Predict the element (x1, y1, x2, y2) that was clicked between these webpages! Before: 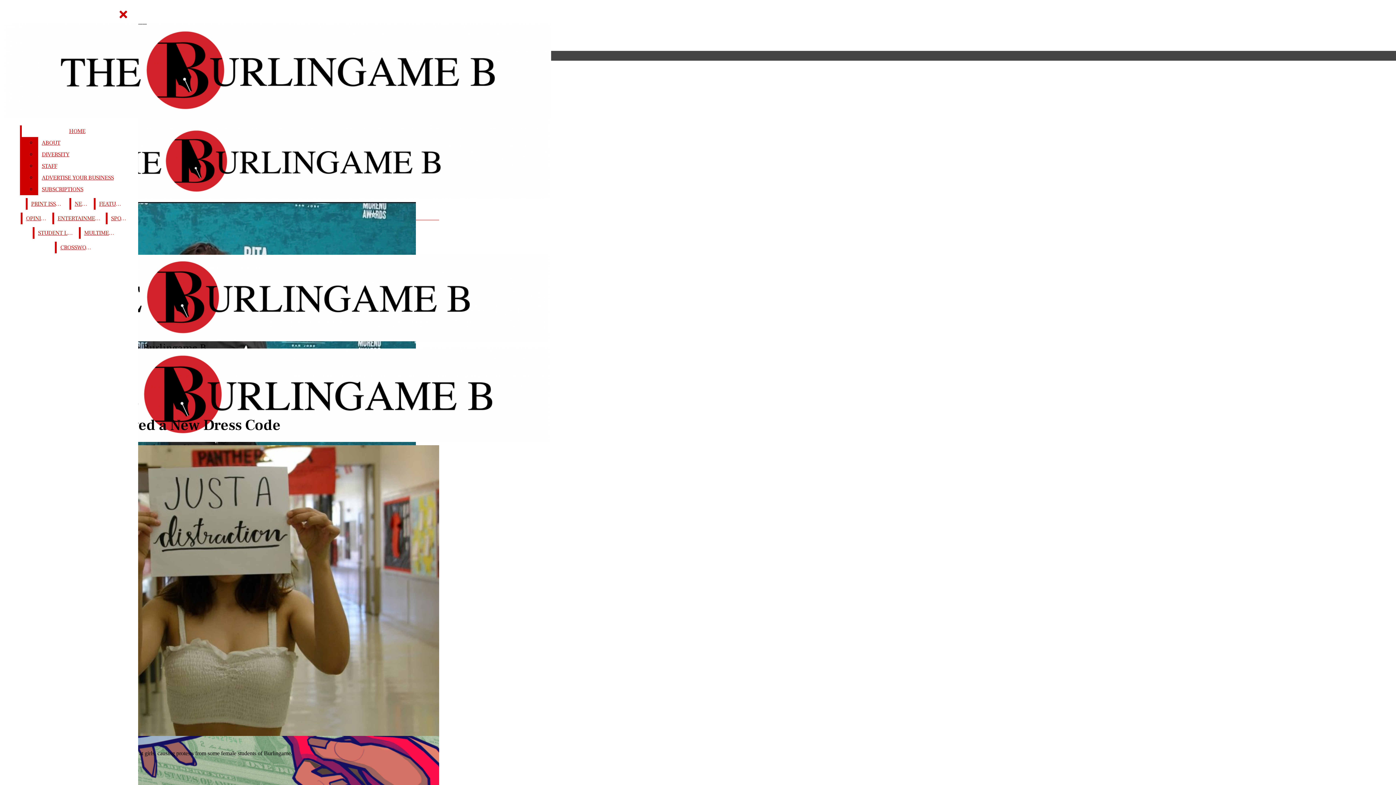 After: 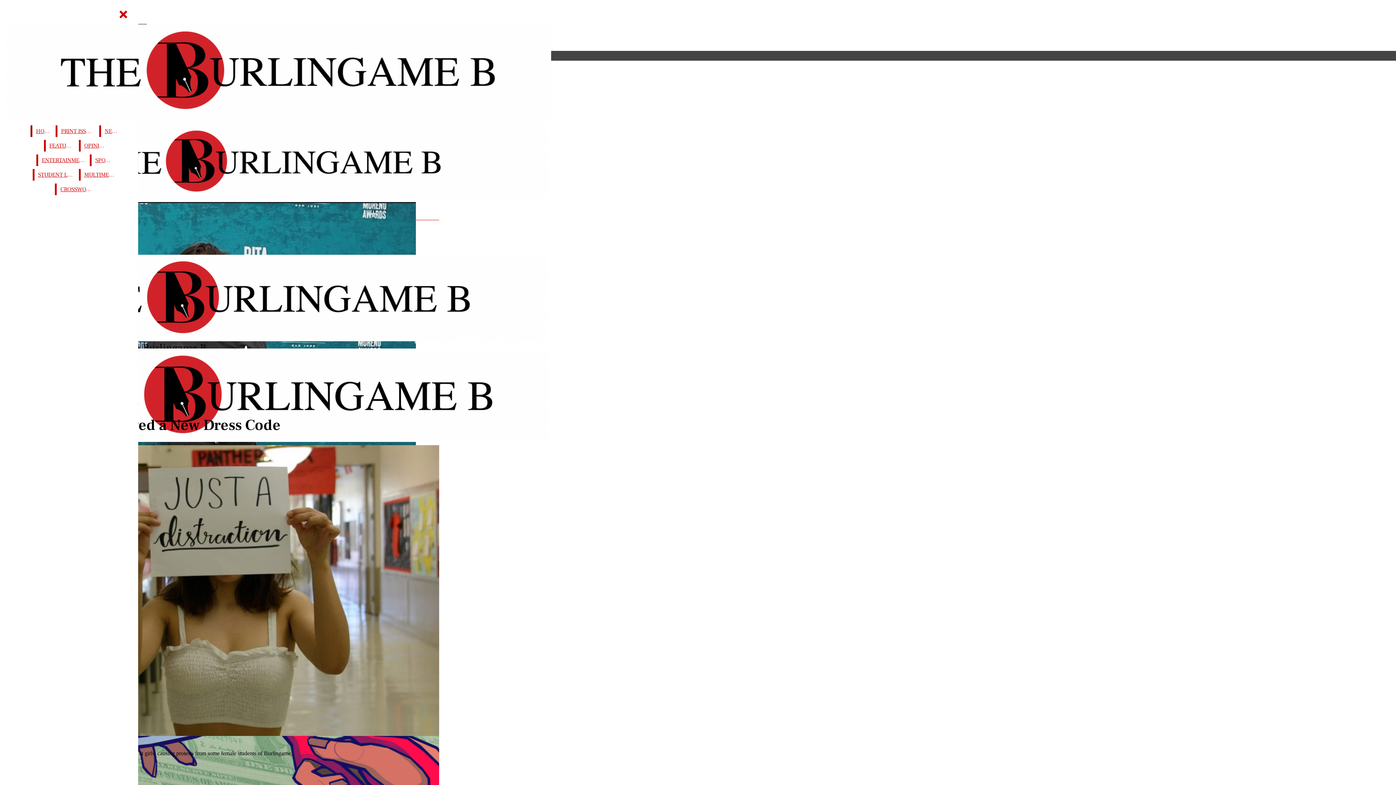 Action: label: DIVERSITY bbox: (38, 148, 132, 160)